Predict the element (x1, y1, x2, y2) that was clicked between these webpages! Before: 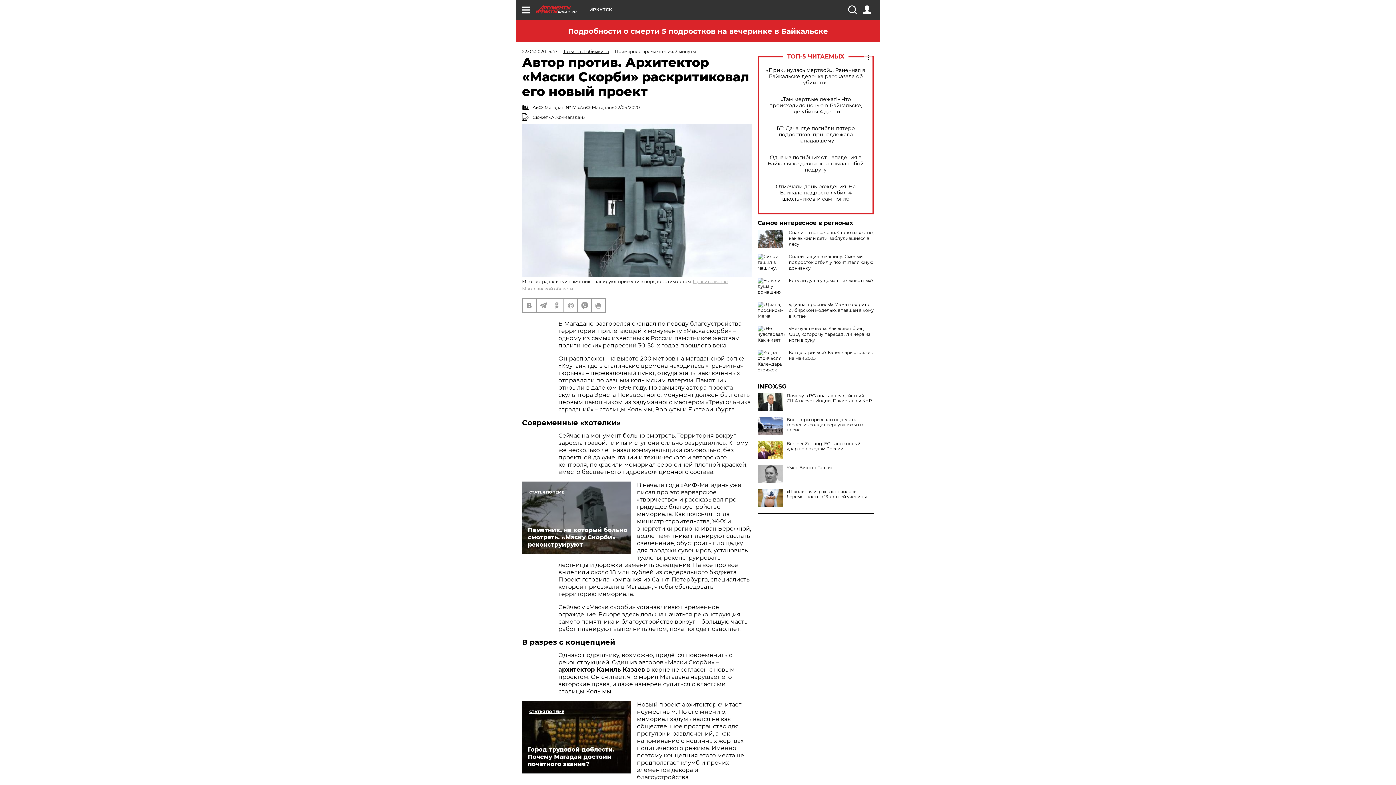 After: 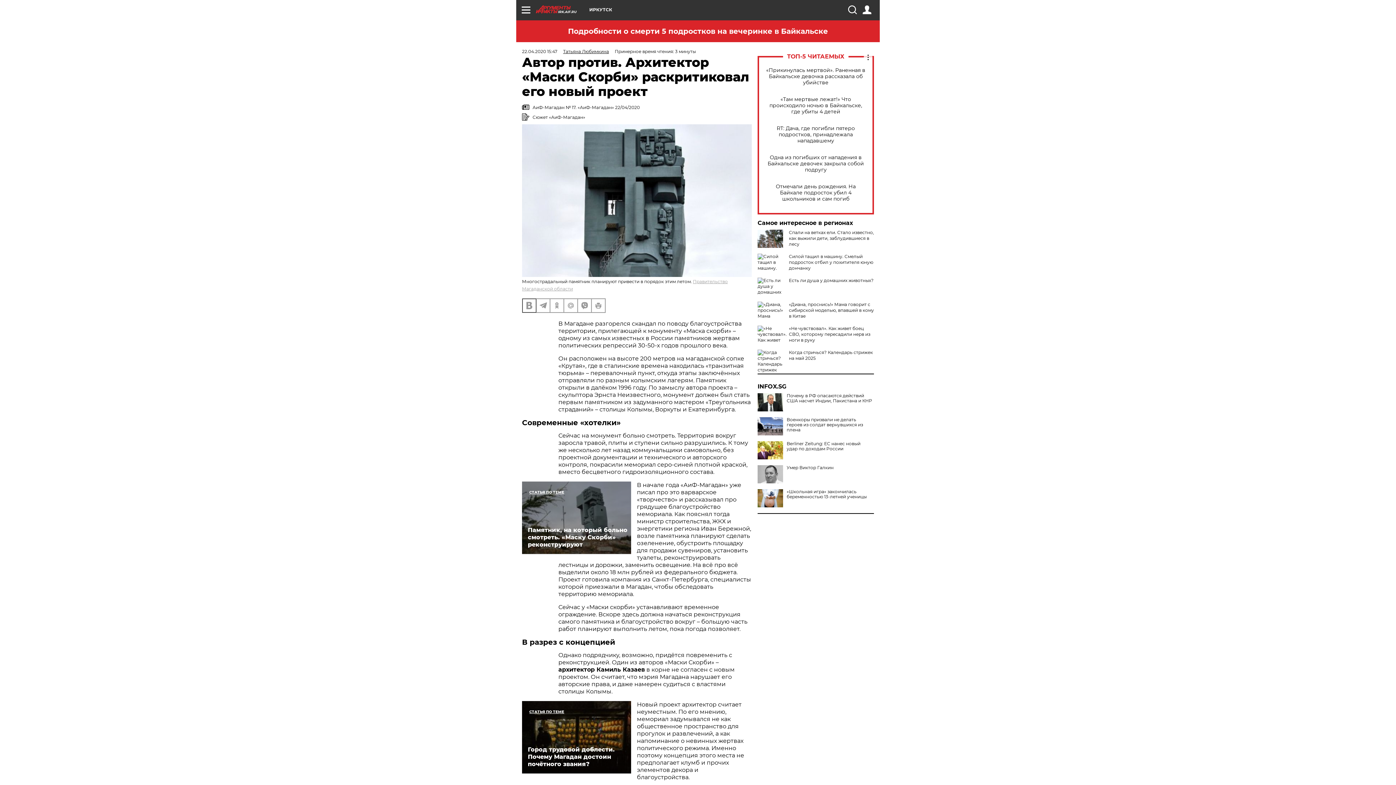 Action: bbox: (522, 299, 536, 312)